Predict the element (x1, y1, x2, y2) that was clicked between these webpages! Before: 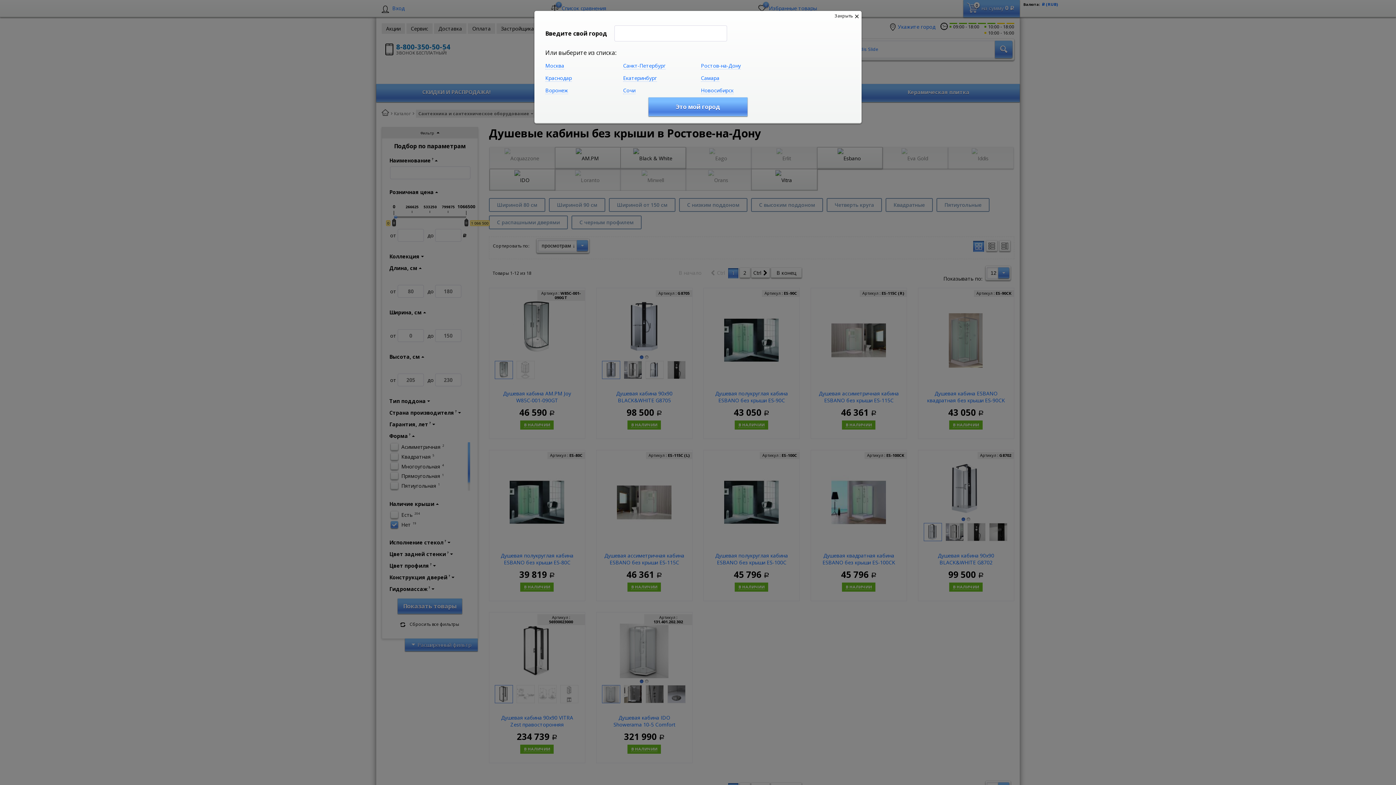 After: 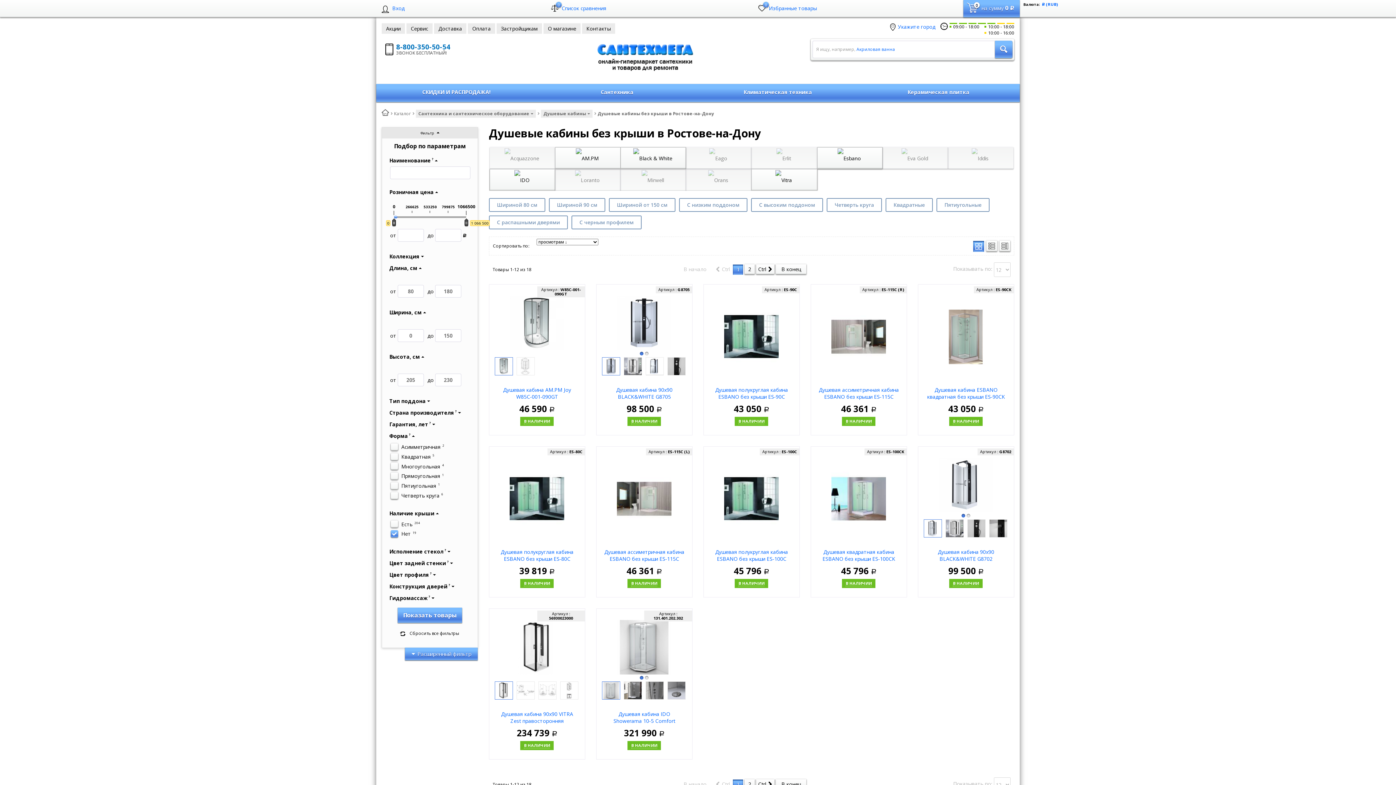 Action: bbox: (648, 97, 747, 116) label: Это мой город